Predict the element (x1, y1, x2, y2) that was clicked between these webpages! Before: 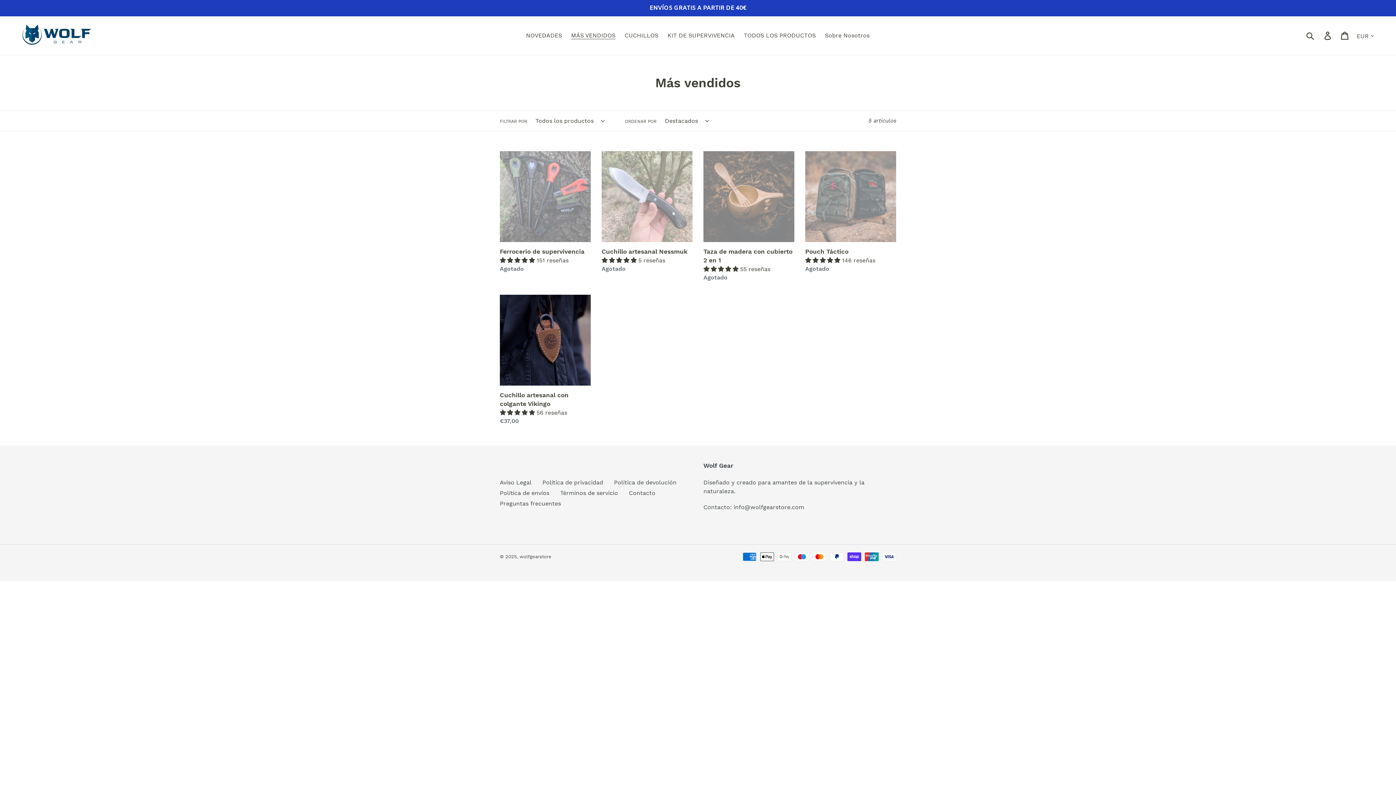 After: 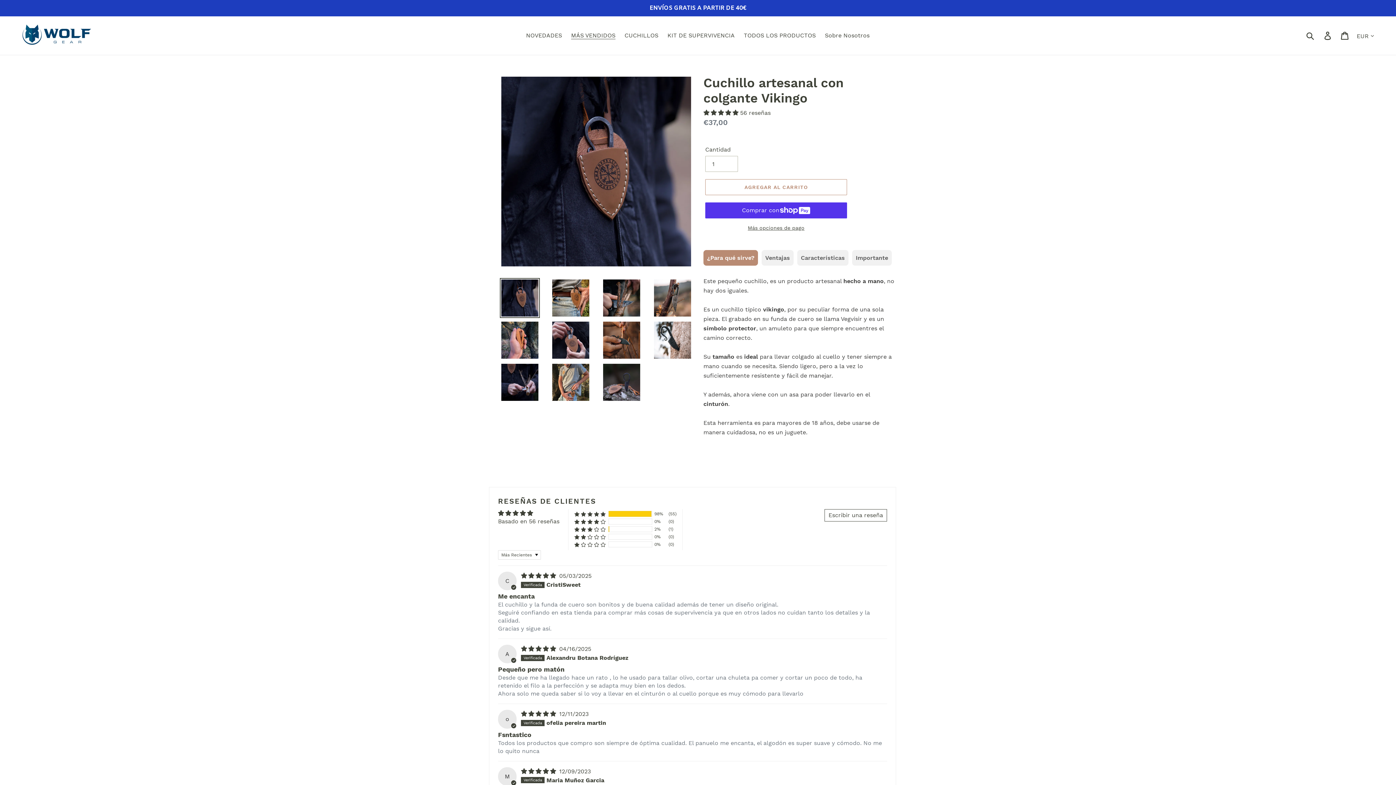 Action: bbox: (500, 294, 590, 425) label: Cuchillo artesanal con colgante Vikingo